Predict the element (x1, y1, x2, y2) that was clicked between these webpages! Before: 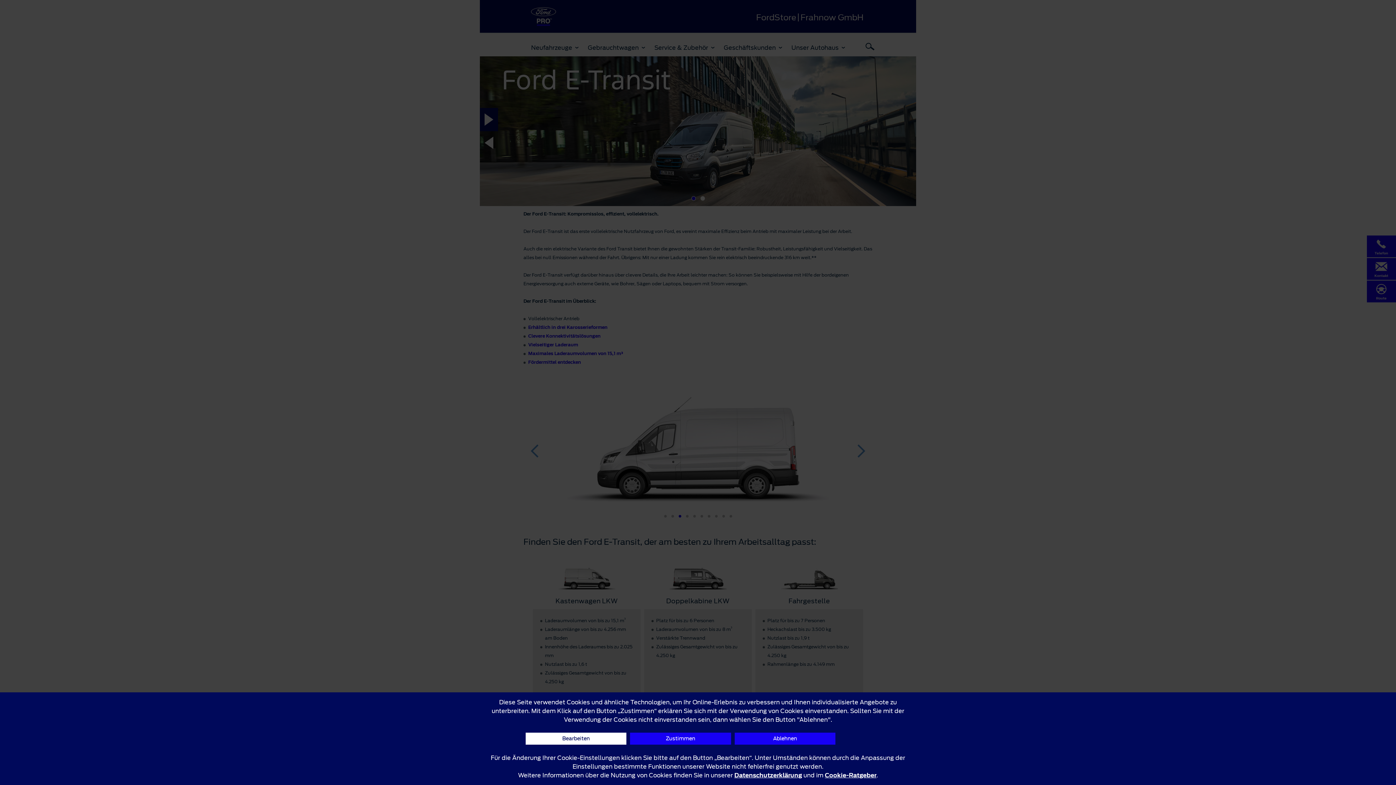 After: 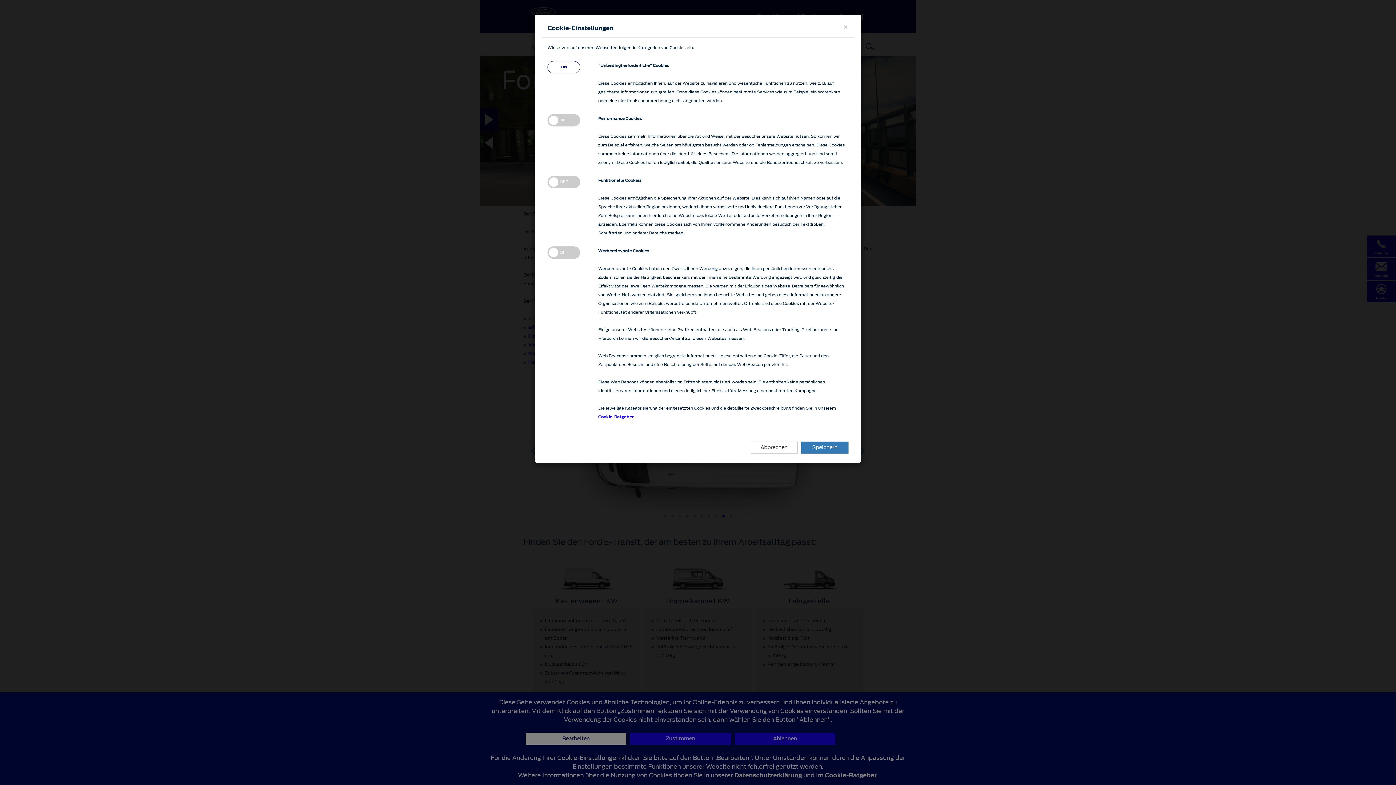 Action: label: Bearbeiten bbox: (525, 733, 626, 745)